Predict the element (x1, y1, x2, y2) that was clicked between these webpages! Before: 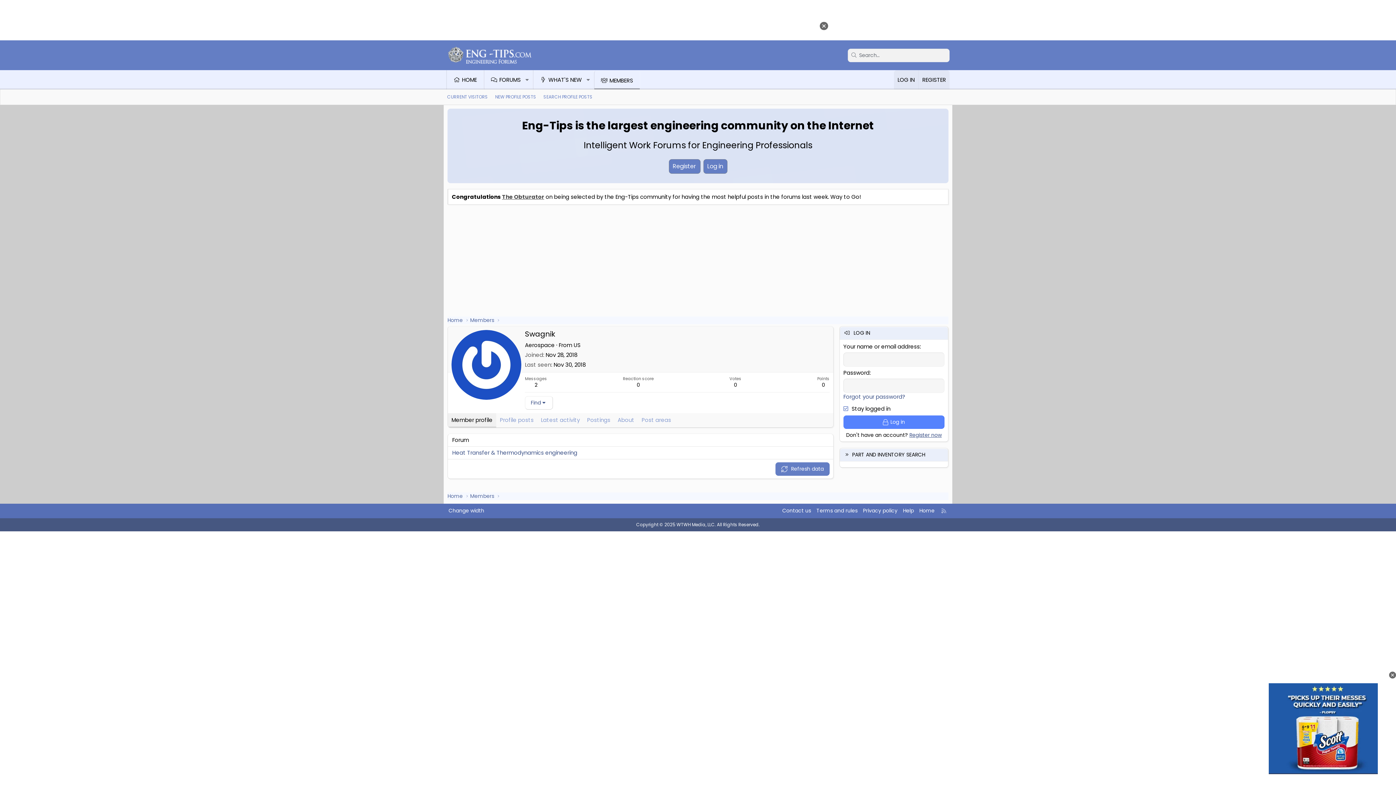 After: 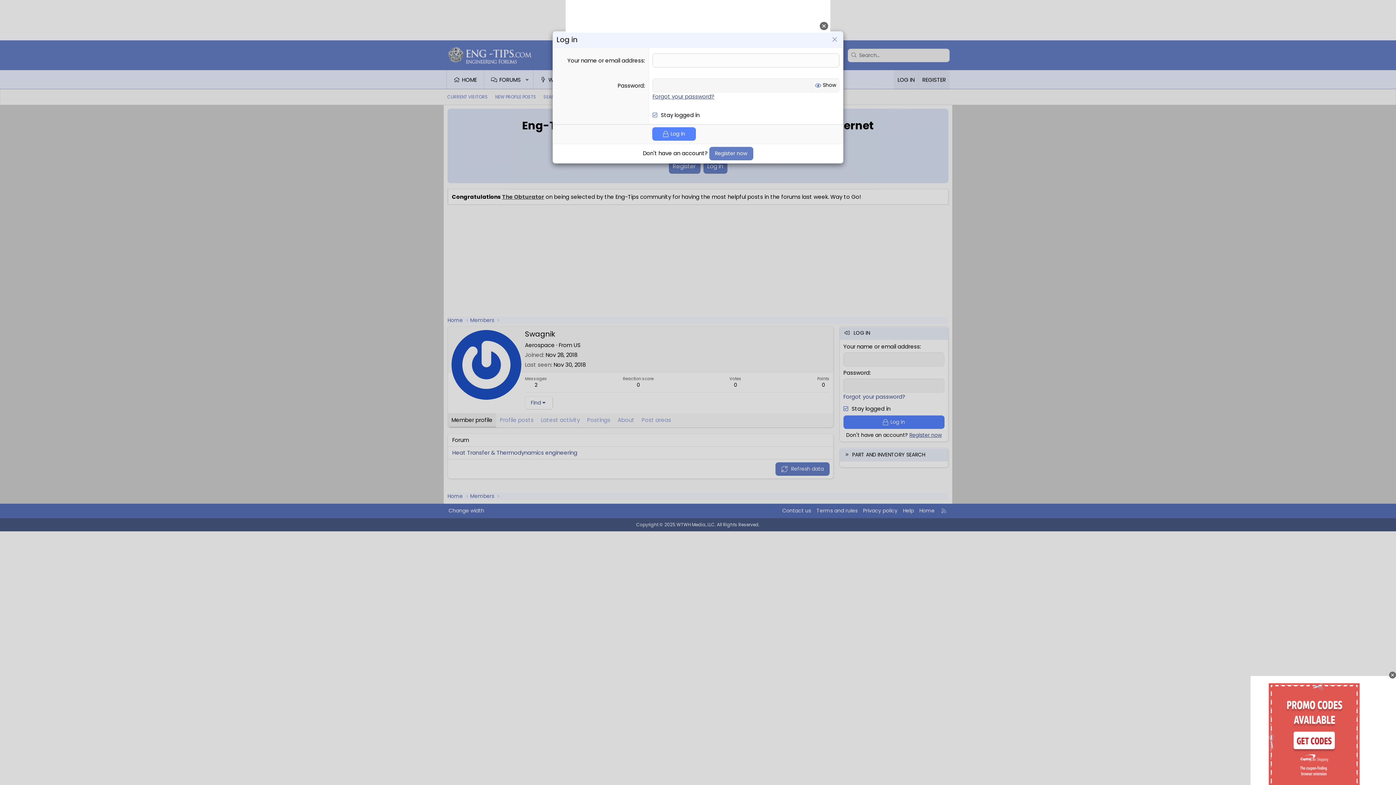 Action: label: Log in bbox: (703, 159, 727, 173)